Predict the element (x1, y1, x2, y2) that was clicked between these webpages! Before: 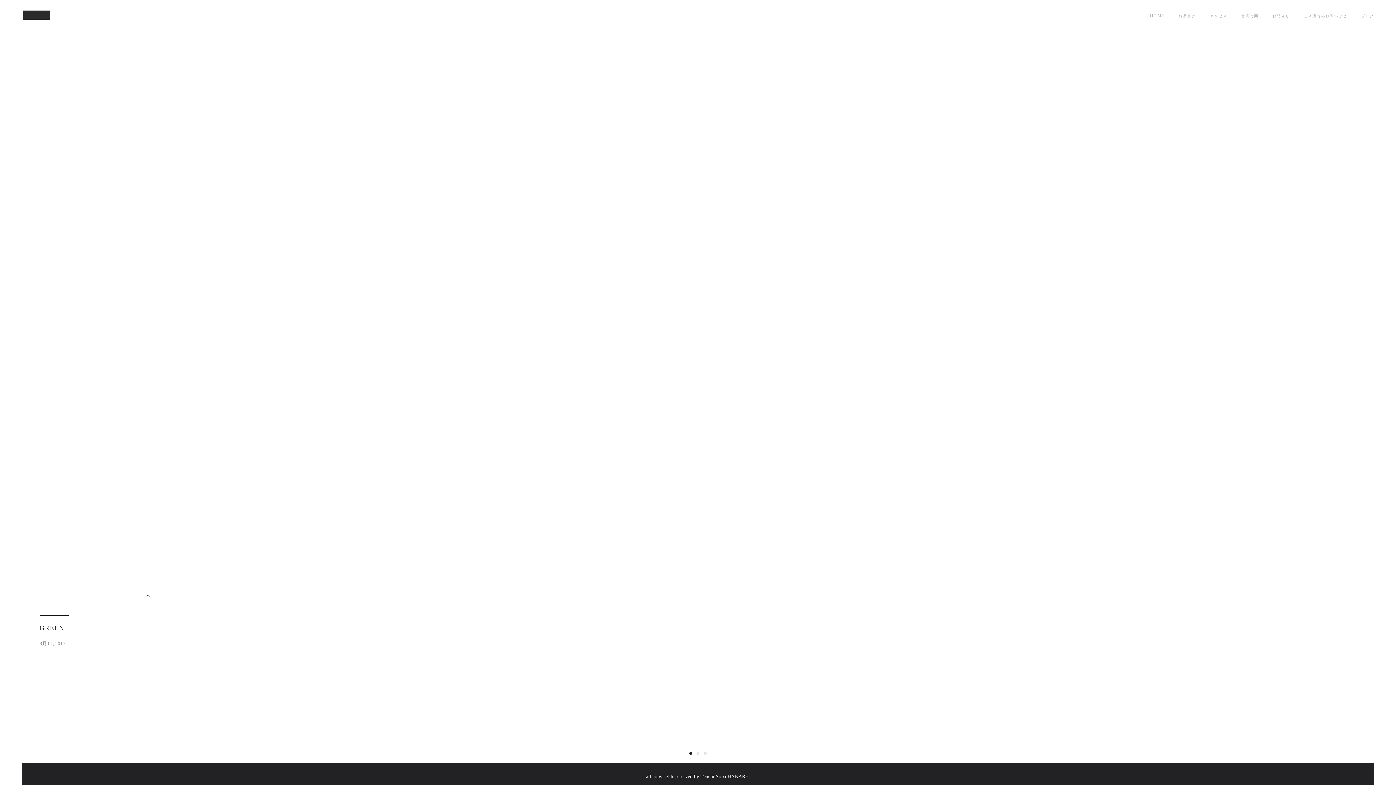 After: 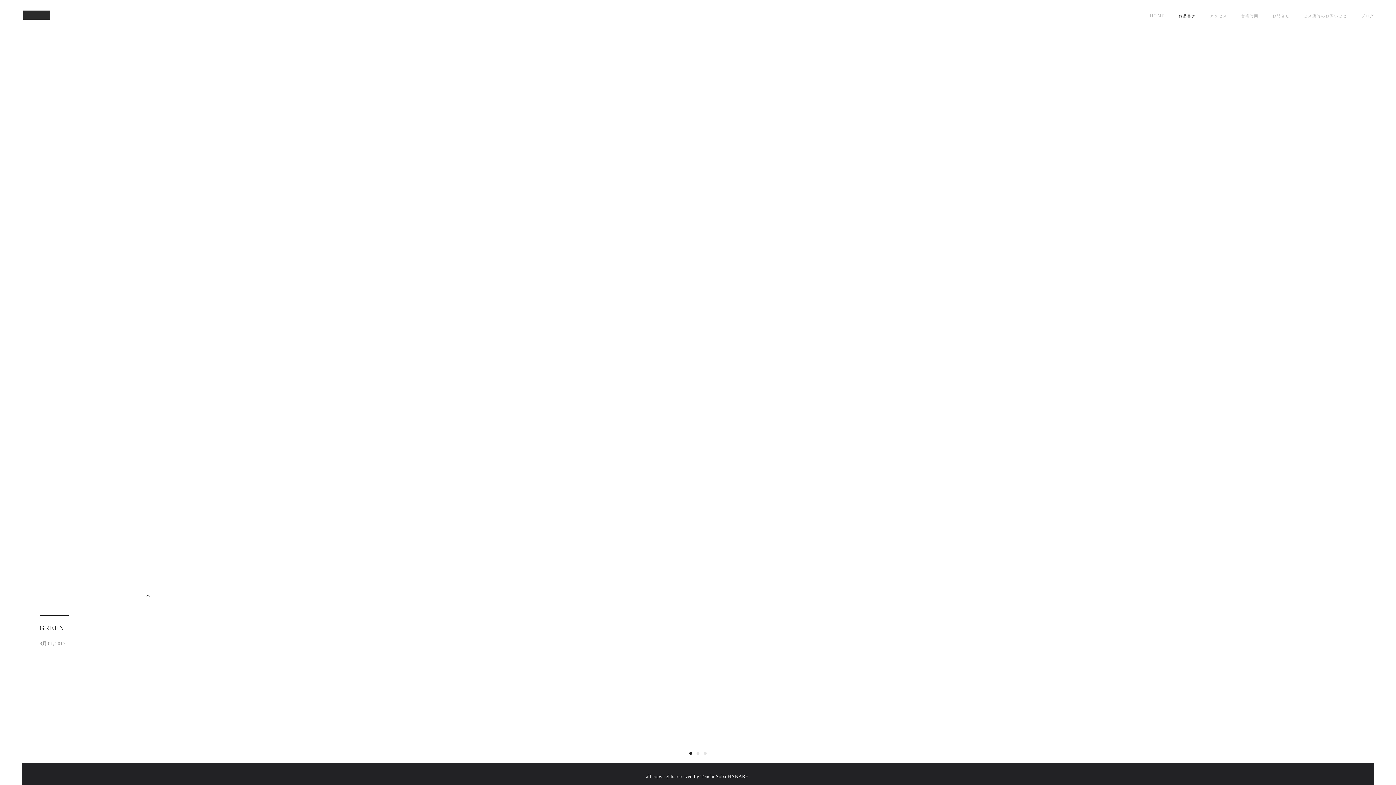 Action: bbox: (1172, 0, 1203, 32) label: お品書き